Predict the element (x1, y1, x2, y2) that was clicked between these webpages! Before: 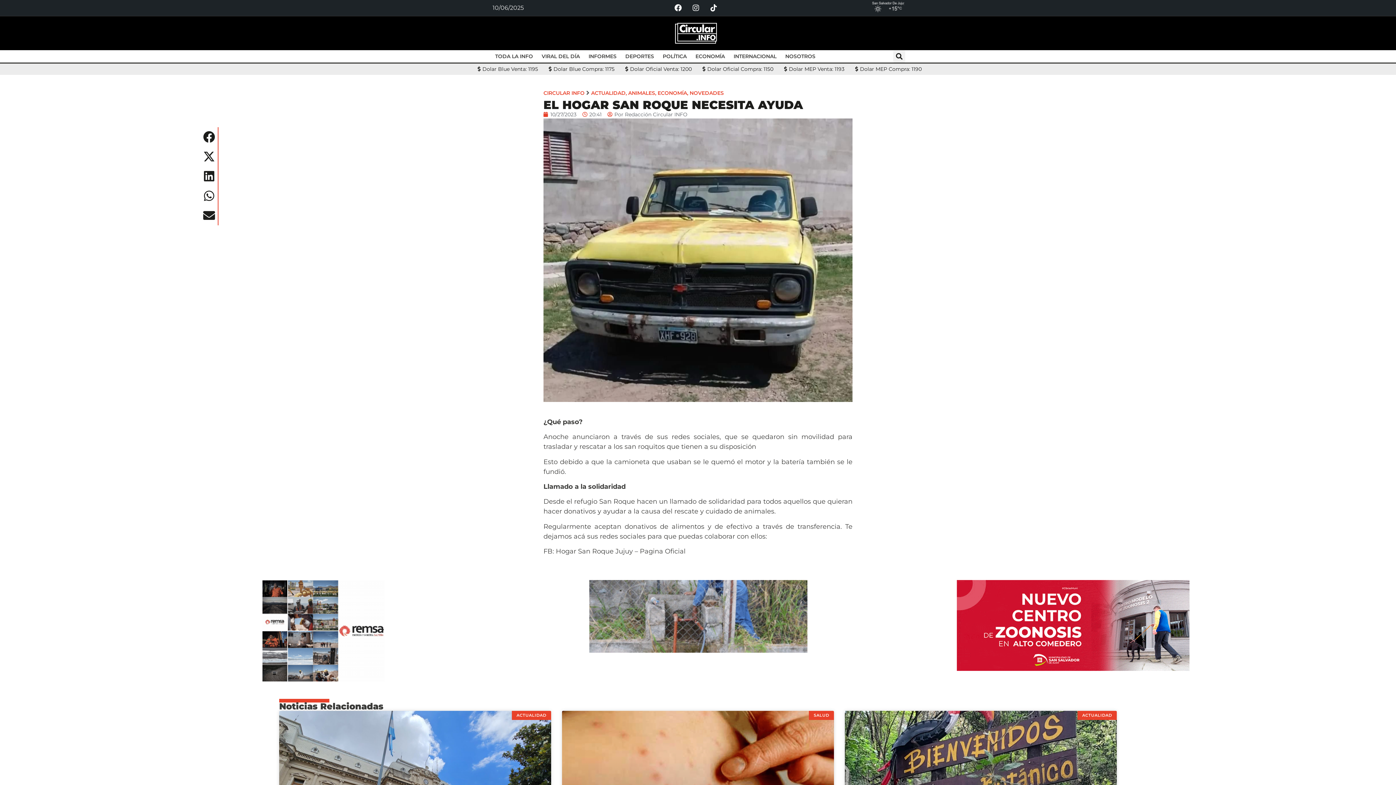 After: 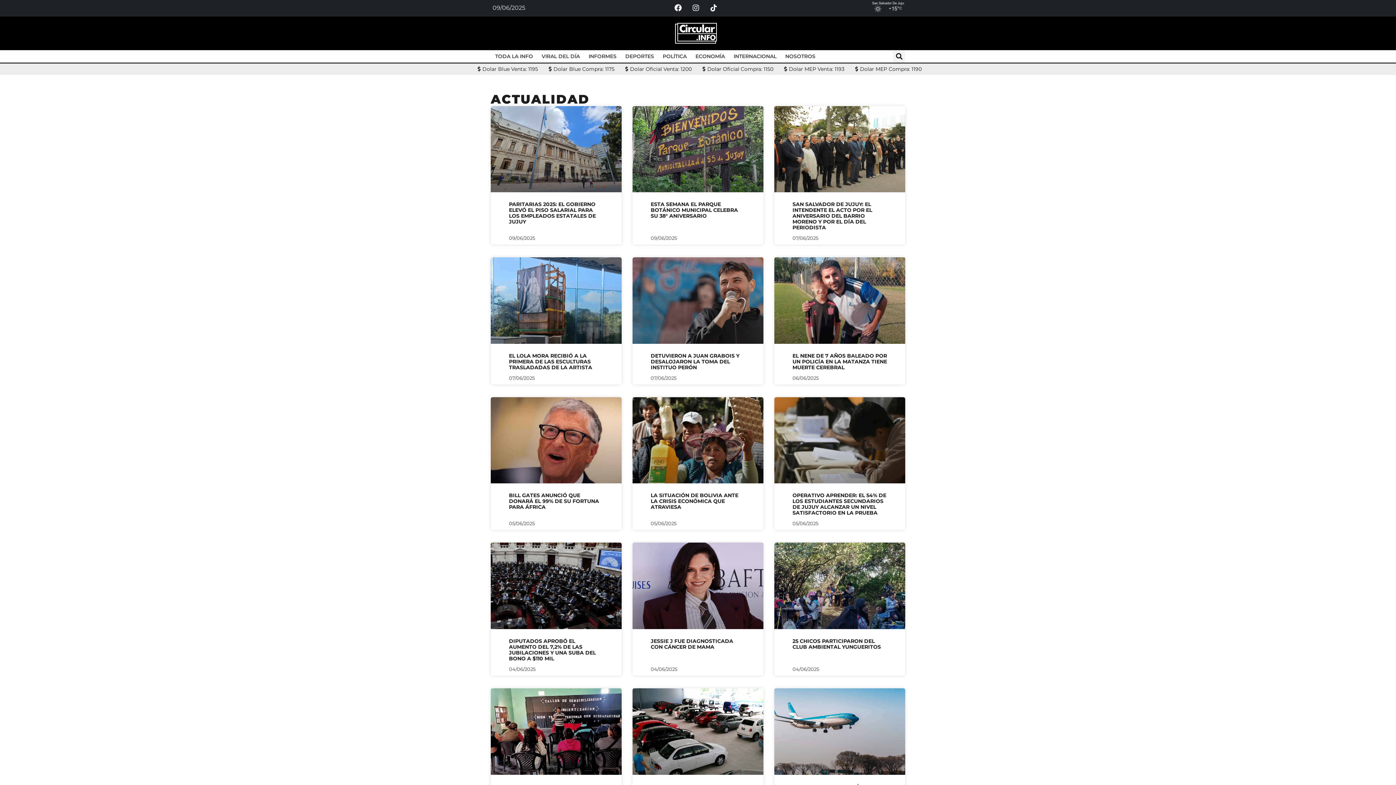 Action: label: ACTUALIDAD bbox: (591, 89, 625, 96)